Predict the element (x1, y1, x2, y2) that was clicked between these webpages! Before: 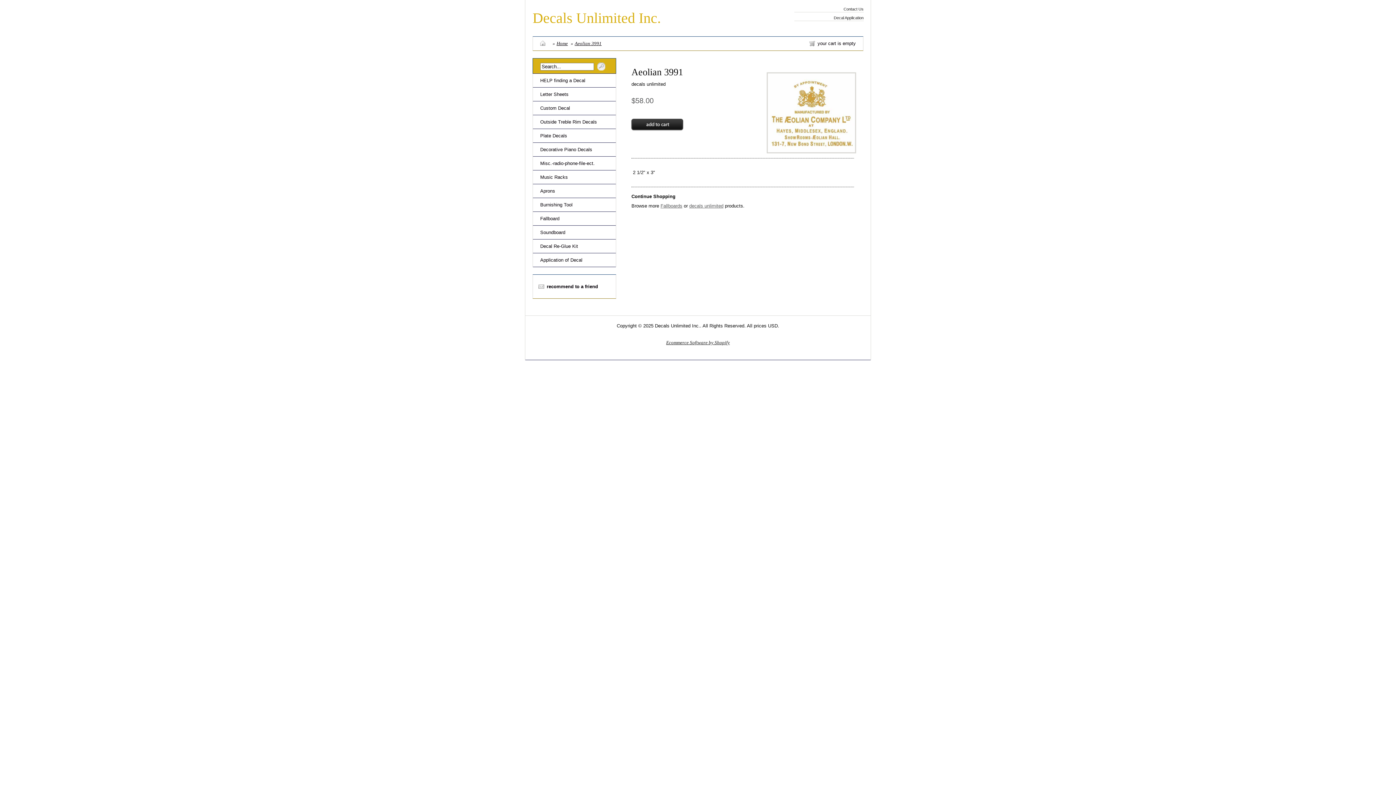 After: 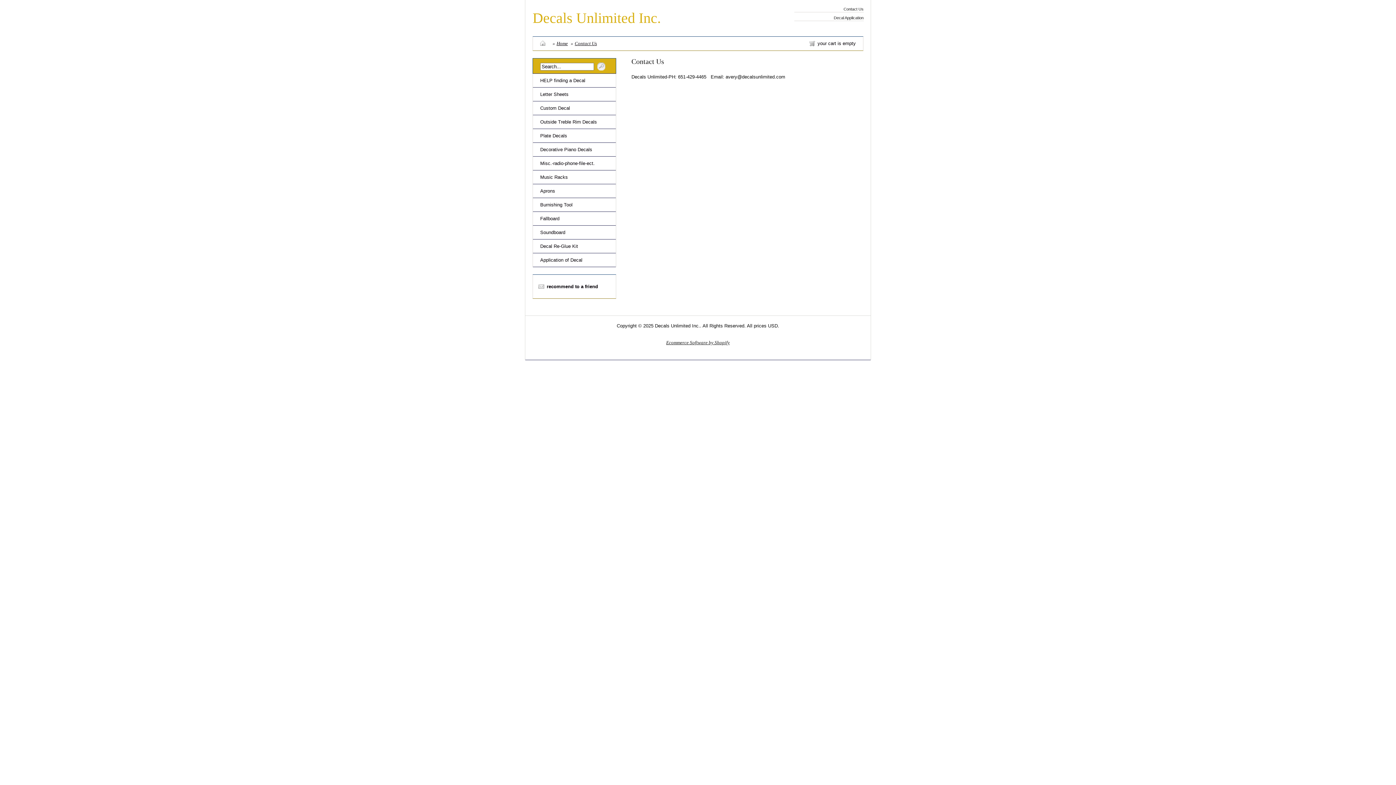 Action: label: Contact Us bbox: (843, 6, 863, 11)